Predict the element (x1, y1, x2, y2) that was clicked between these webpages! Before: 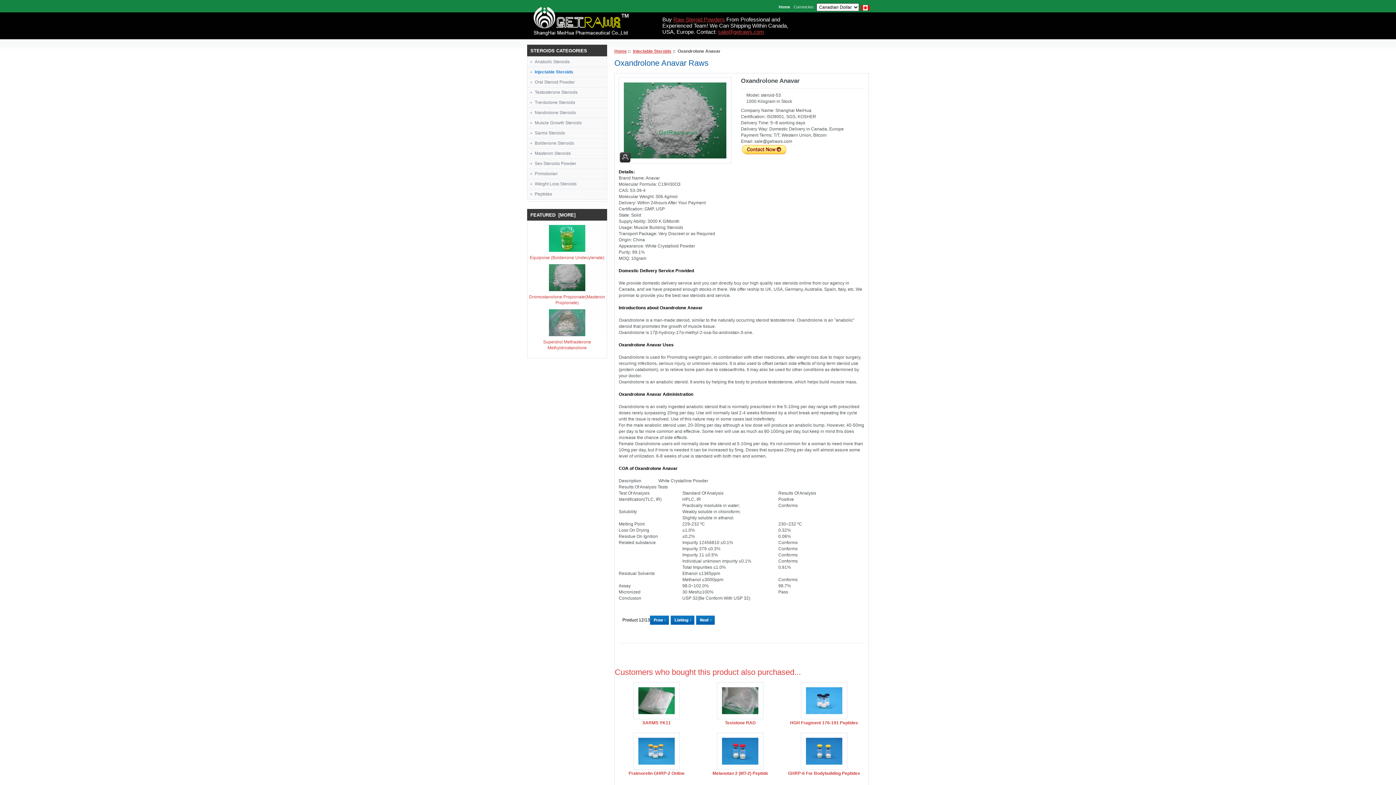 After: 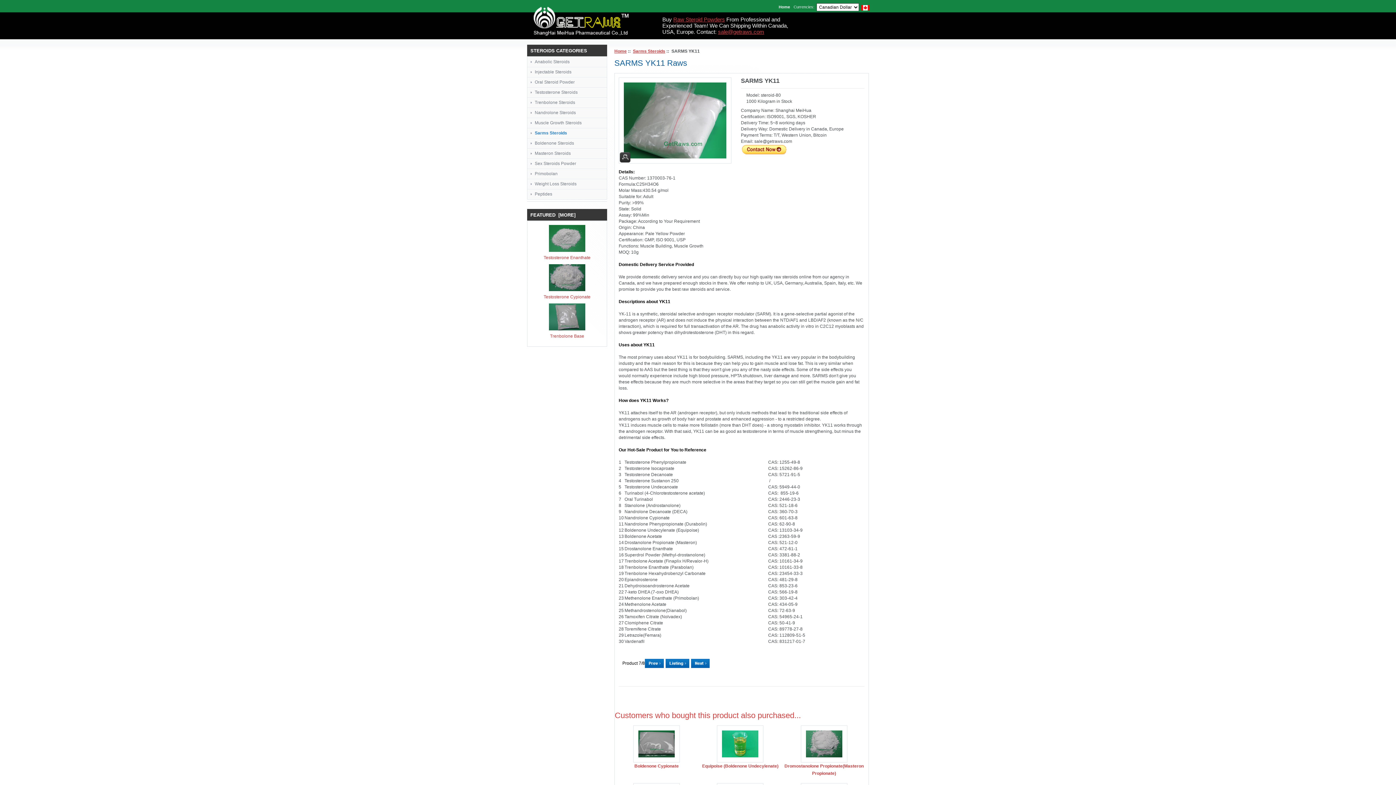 Action: bbox: (642, 720, 670, 725) label: SARMS YK11